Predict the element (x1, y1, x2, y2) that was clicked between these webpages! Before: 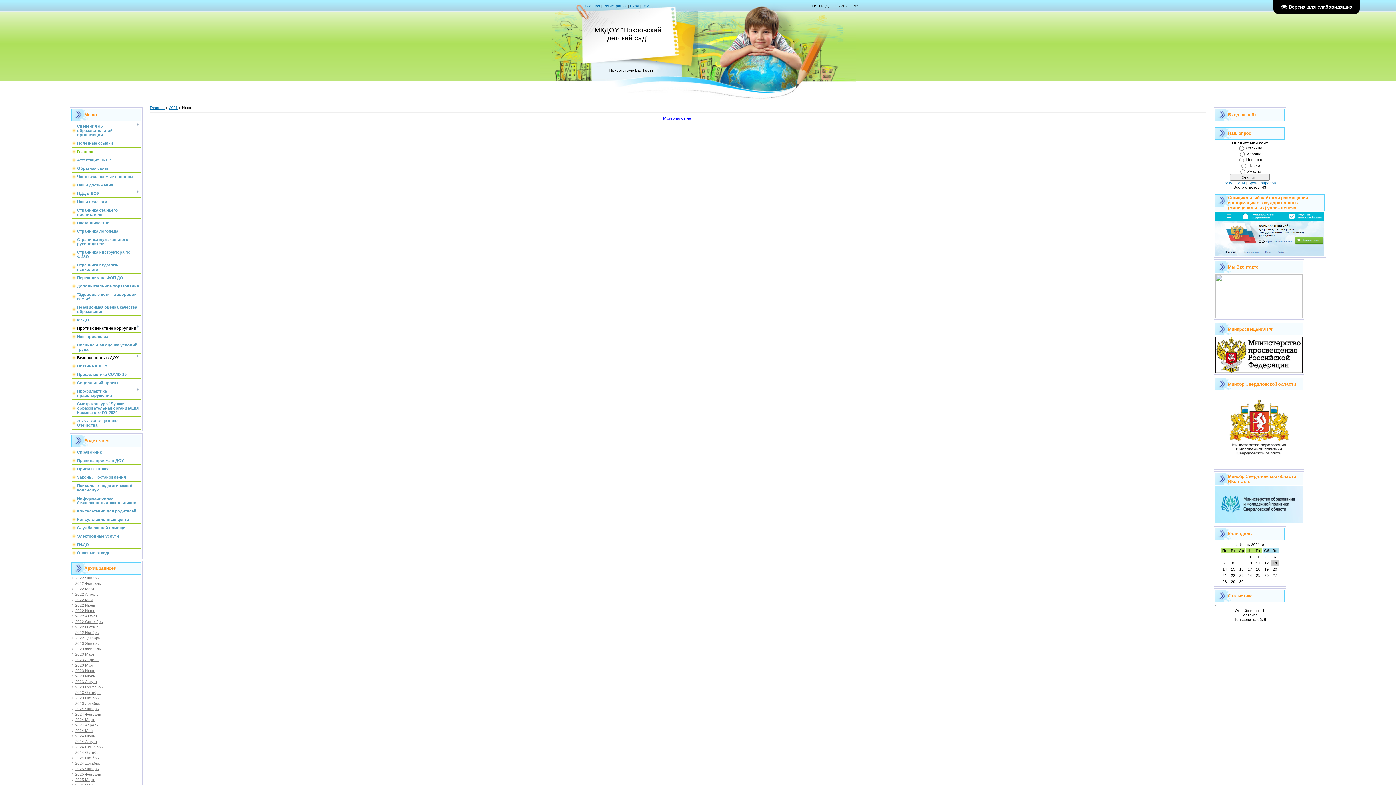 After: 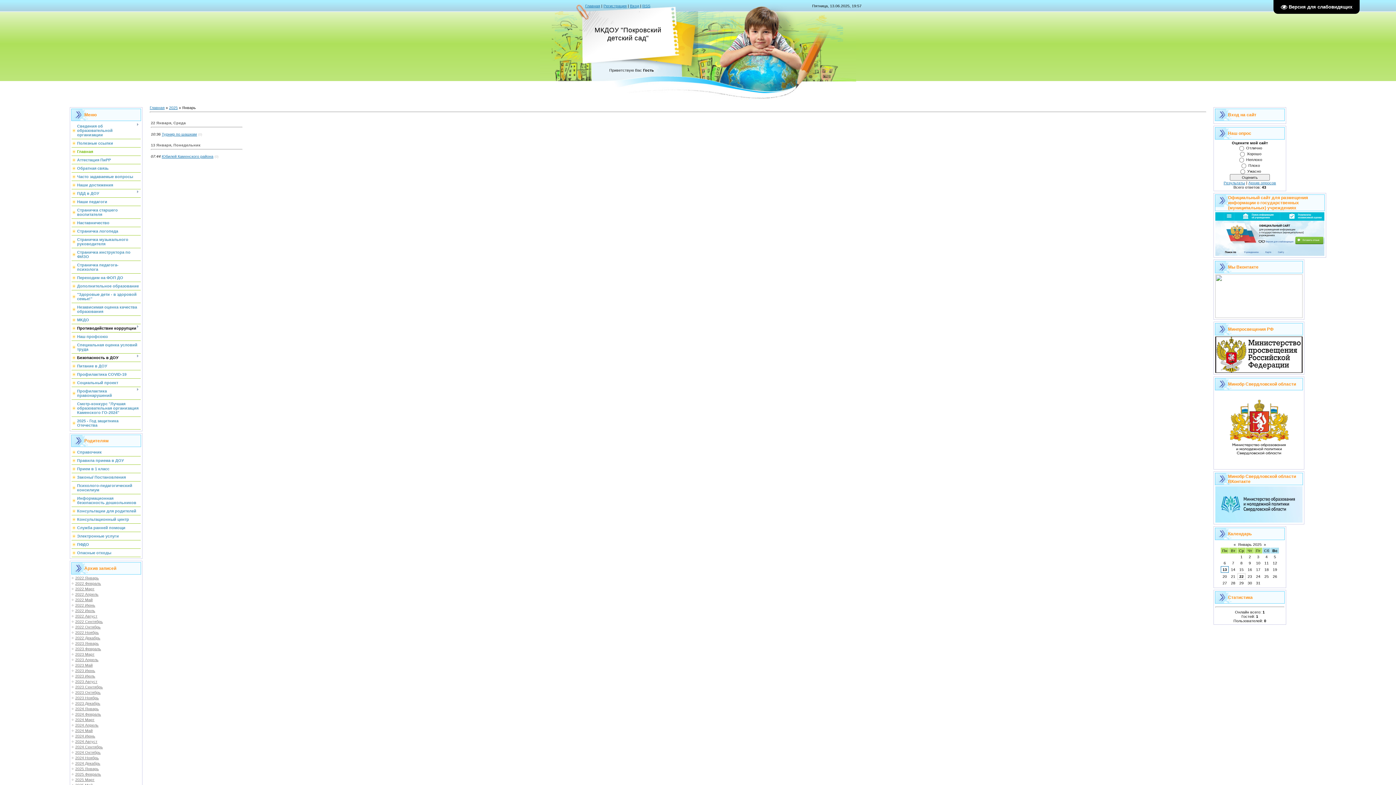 Action: bbox: (75, 766, 98, 771) label: 2025 Январь